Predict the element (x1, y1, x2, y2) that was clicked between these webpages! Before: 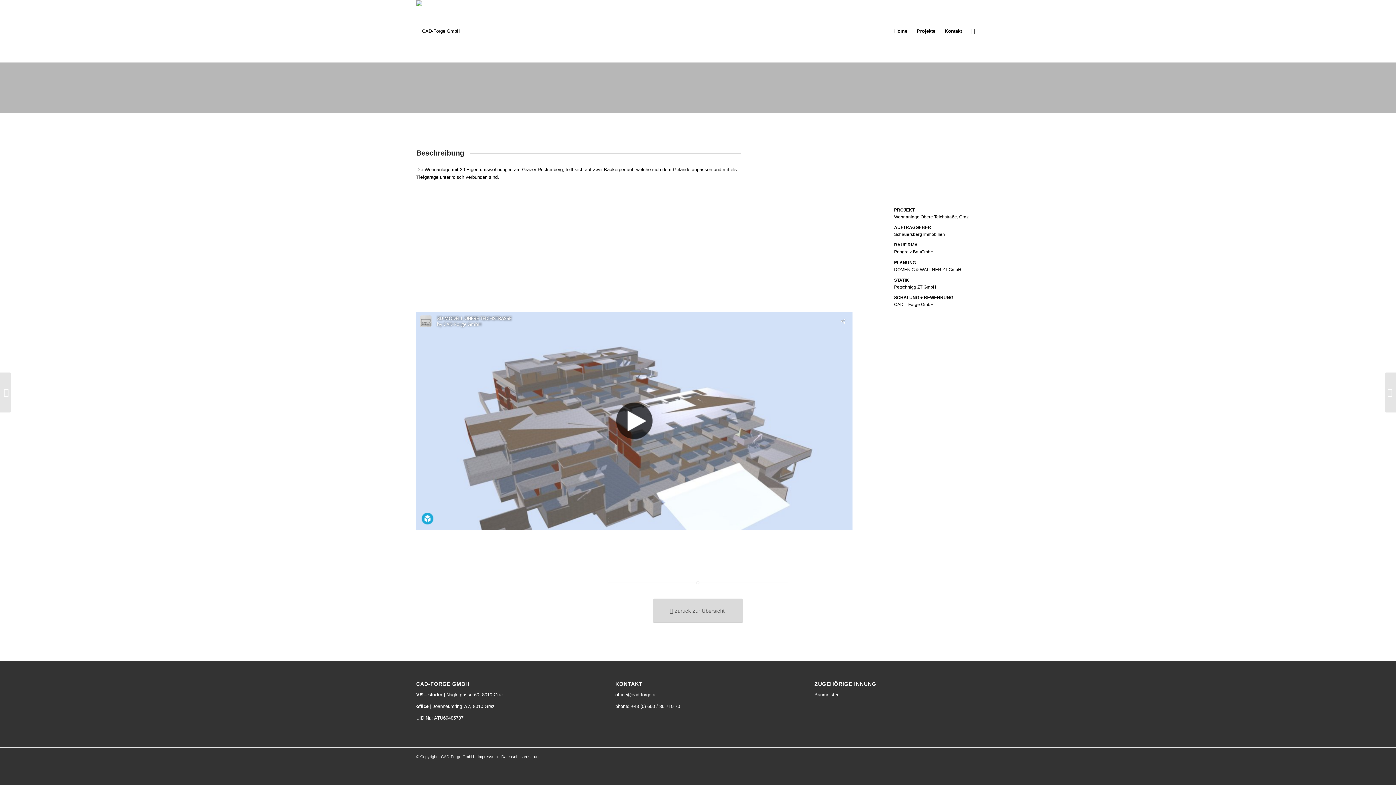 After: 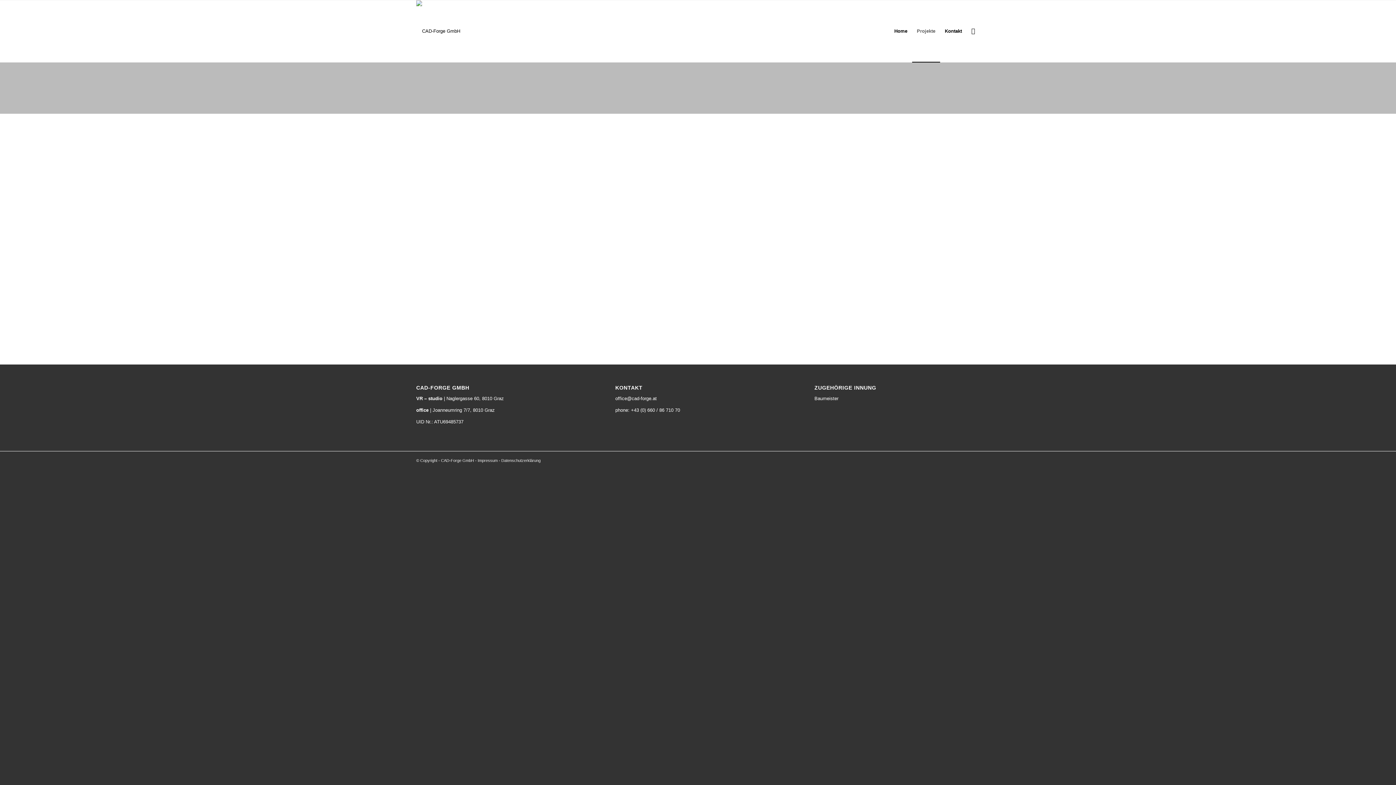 Action: bbox: (912, 0, 940, 62) label: Projekte